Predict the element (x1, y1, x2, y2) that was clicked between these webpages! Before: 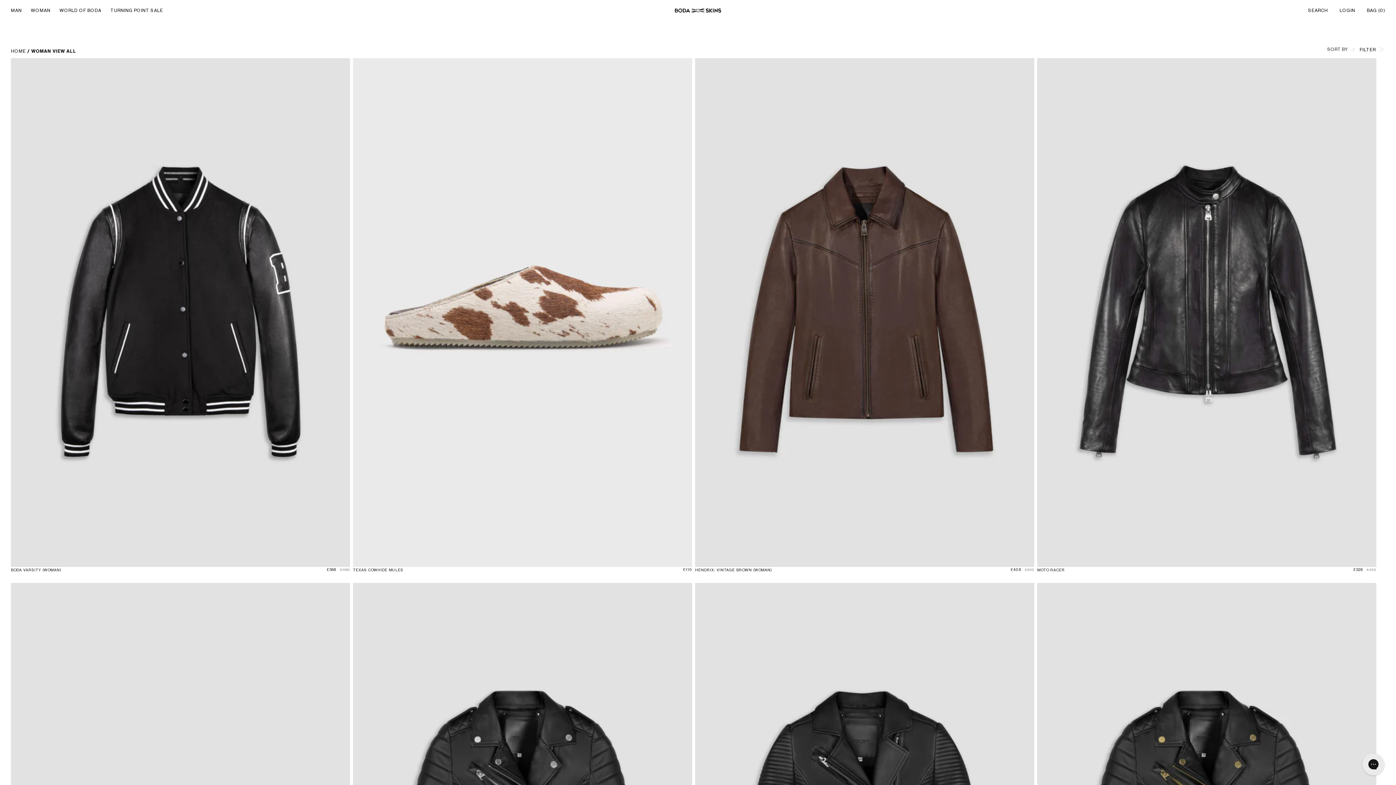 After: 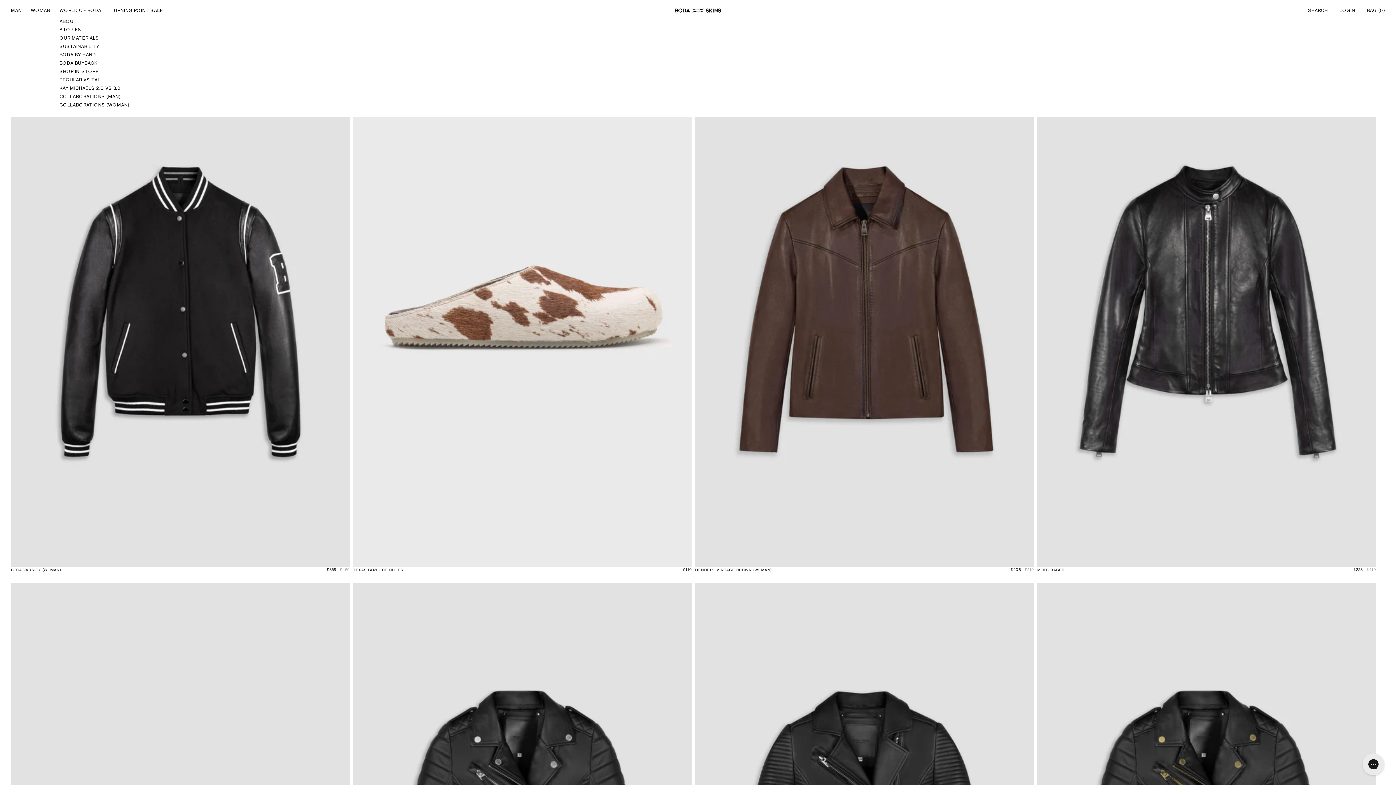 Action: bbox: (59, 7, 101, 13) label: WORLD OF BODA